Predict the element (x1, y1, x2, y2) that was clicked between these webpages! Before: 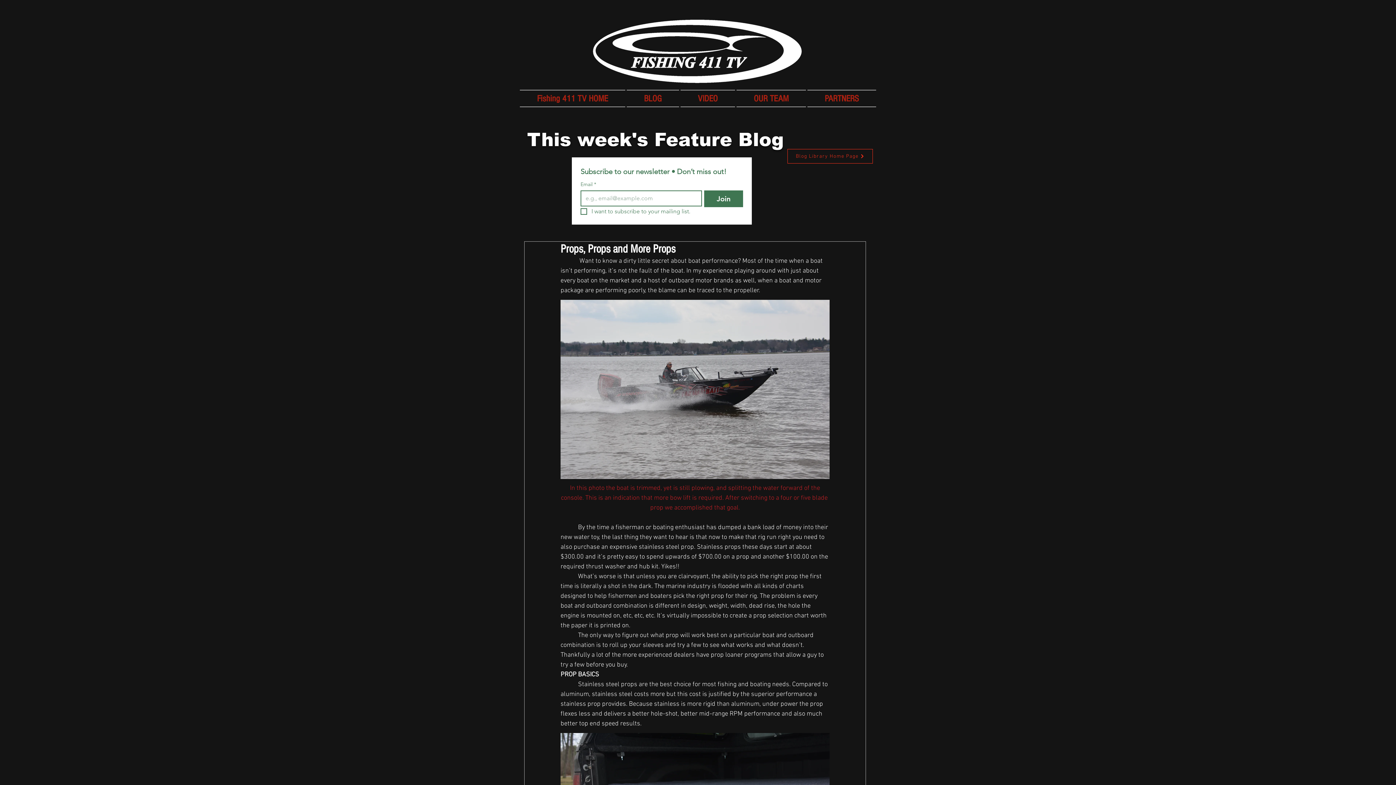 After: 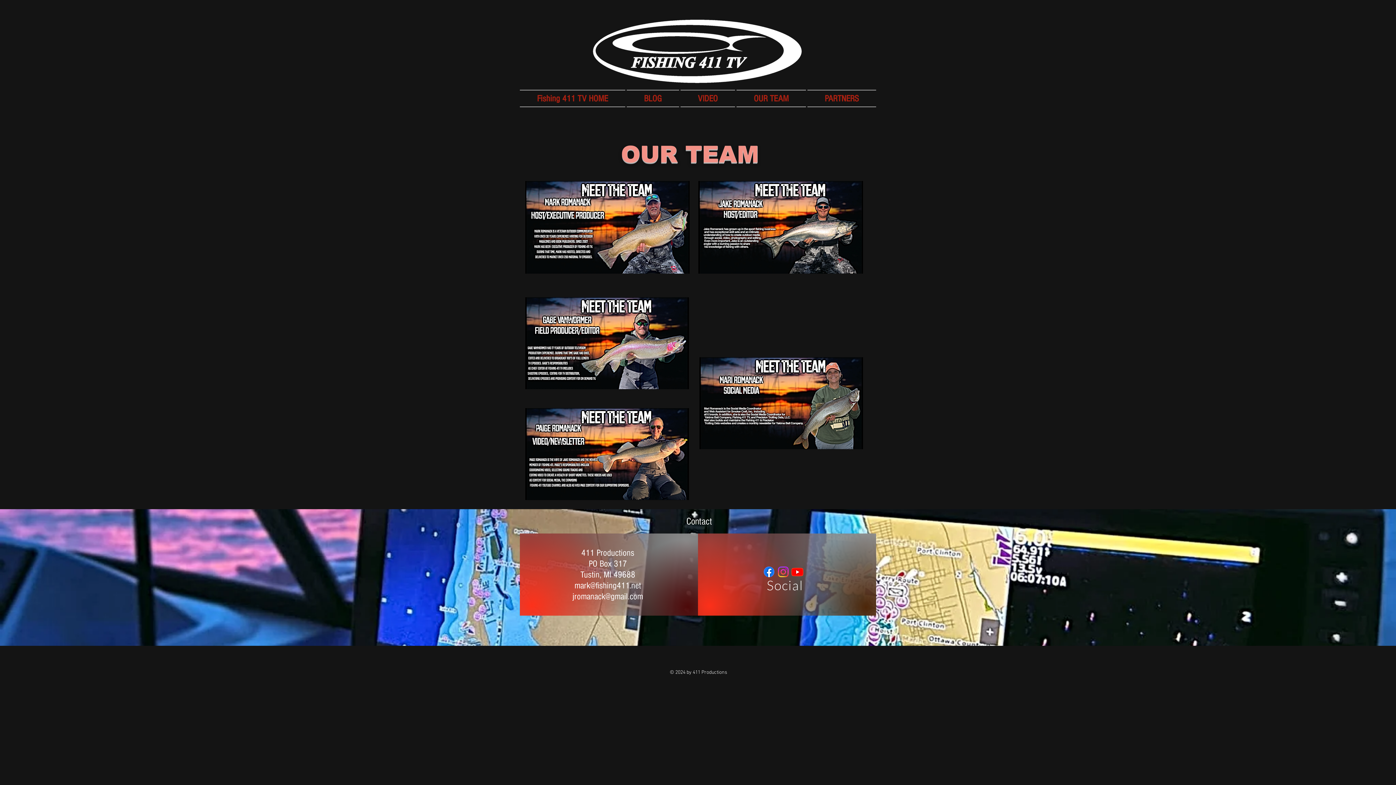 Action: bbox: (736, 89, 806, 107) label: OUR TEAM